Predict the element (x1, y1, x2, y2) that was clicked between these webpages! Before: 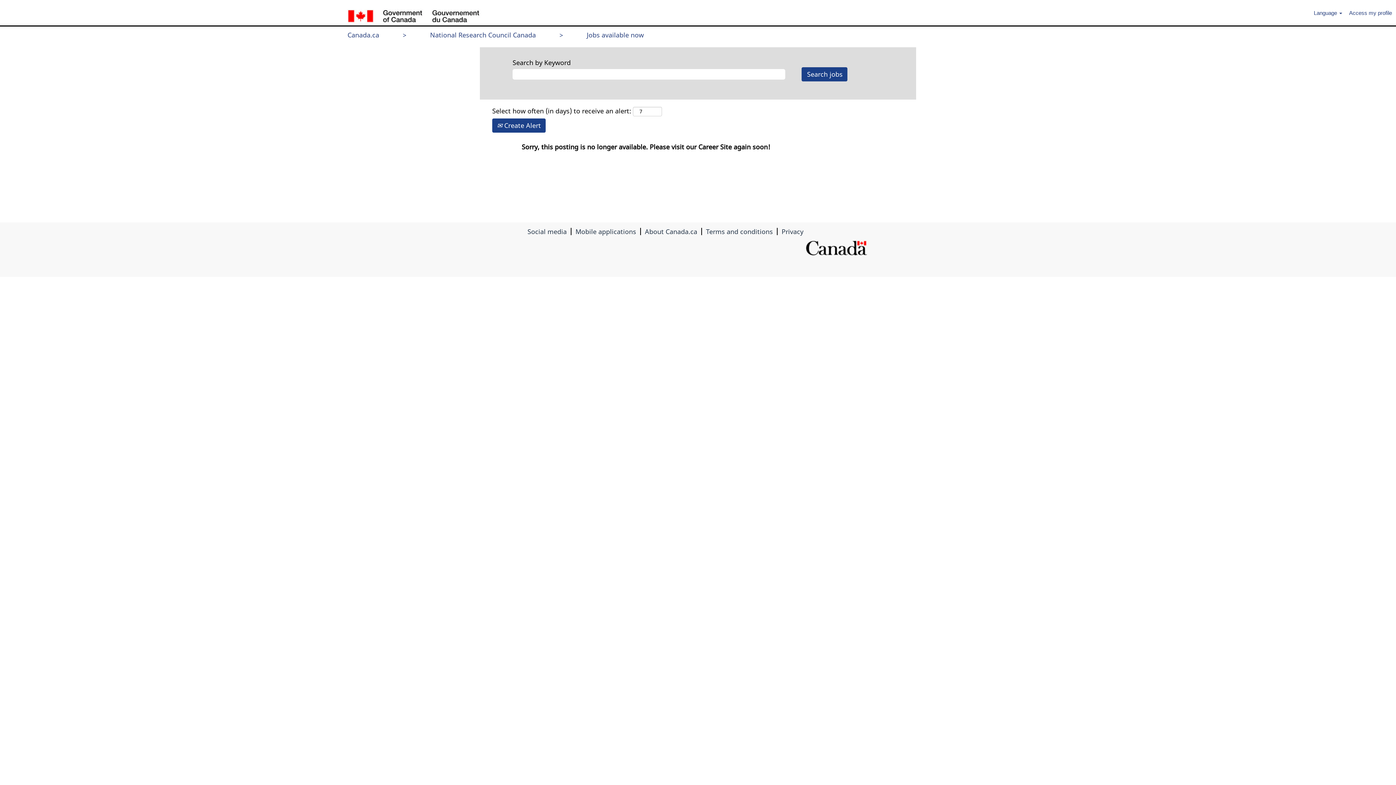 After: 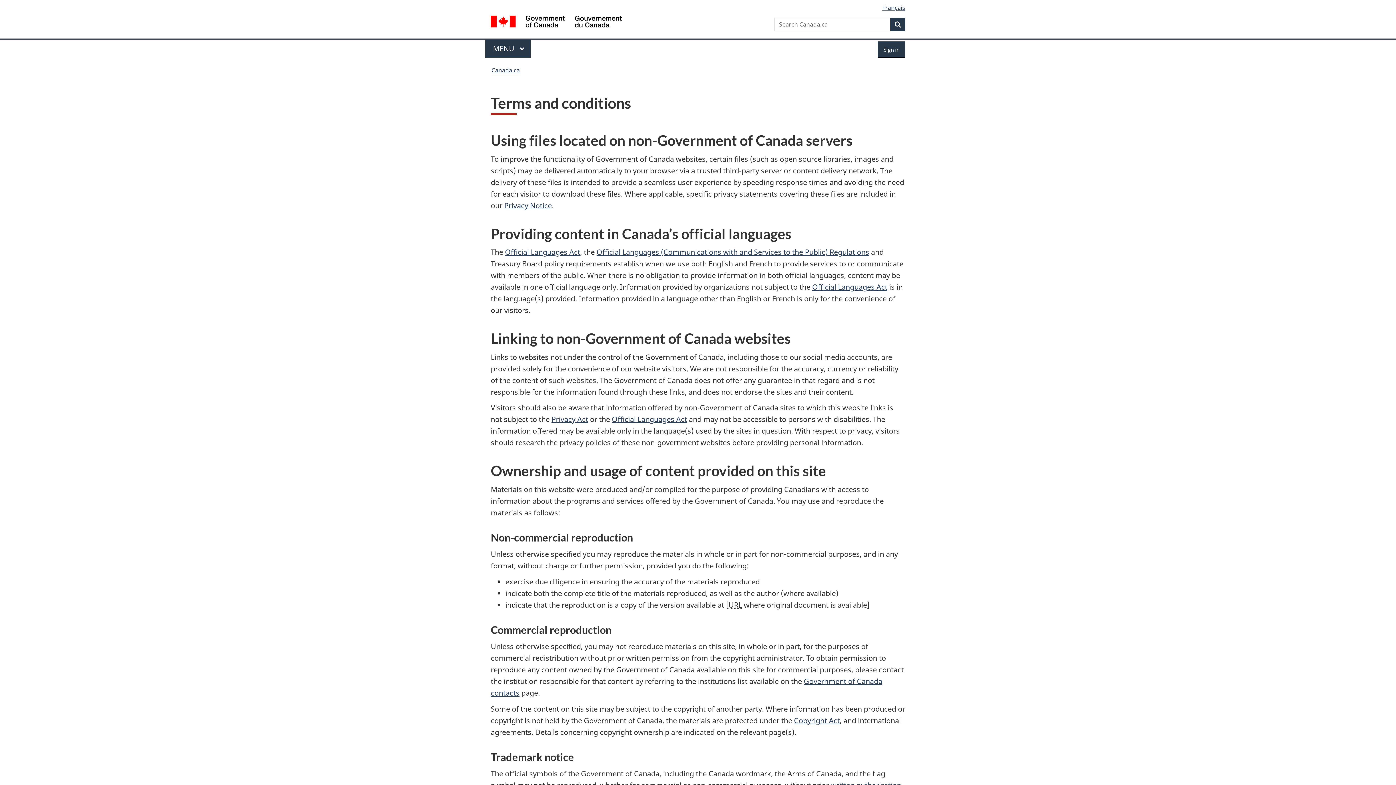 Action: label: Terms and conditions bbox: (705, 228, 773, 235)